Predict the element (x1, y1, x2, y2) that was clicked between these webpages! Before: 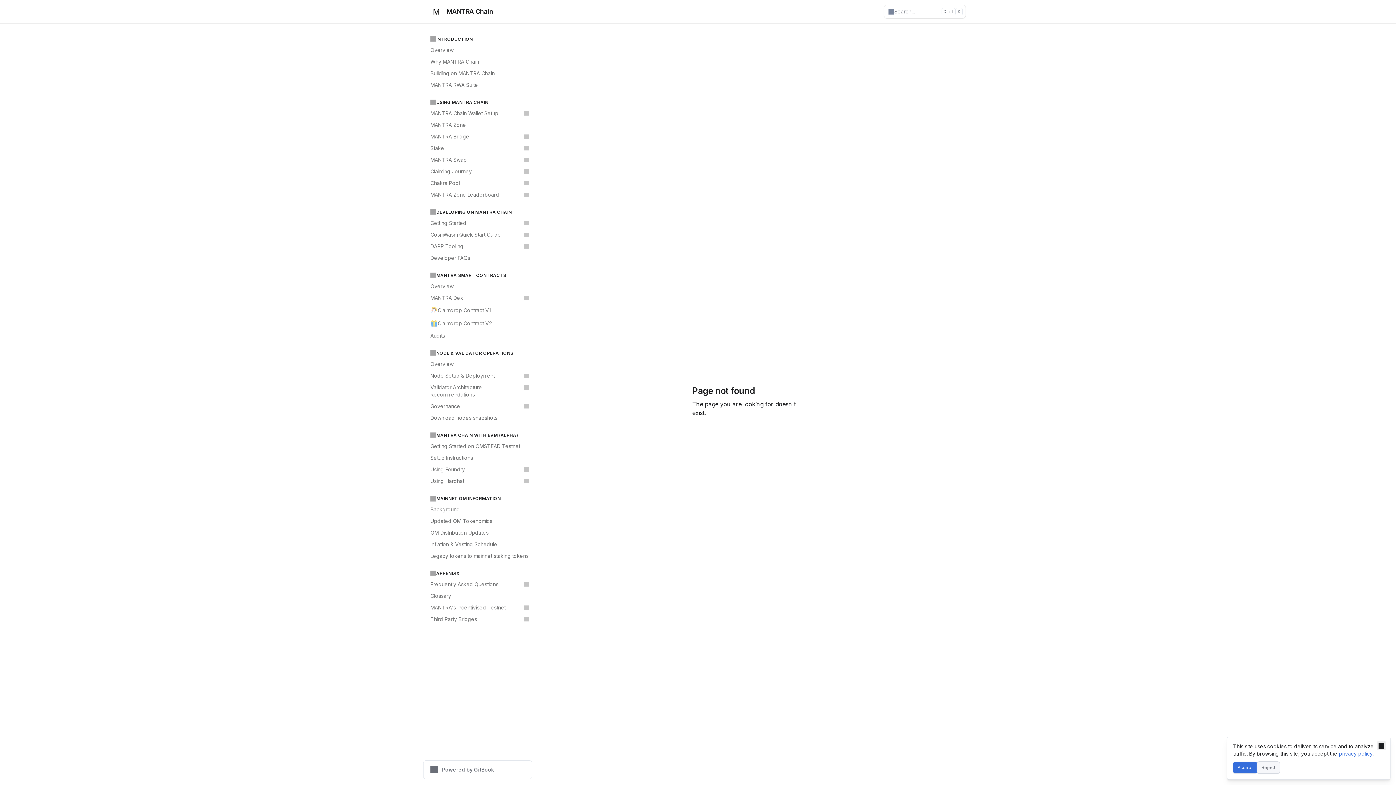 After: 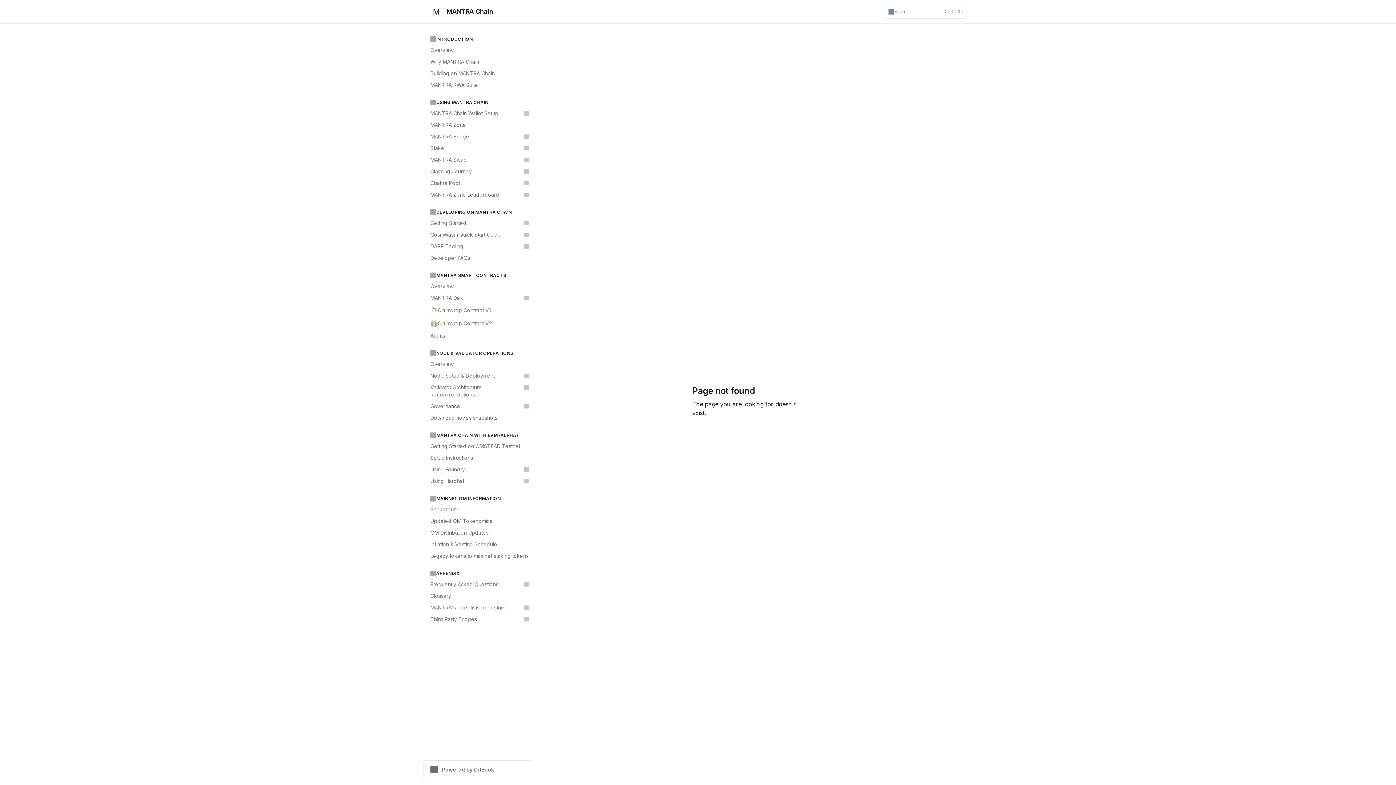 Action: bbox: (1257, 762, 1280, 773) label: Reject